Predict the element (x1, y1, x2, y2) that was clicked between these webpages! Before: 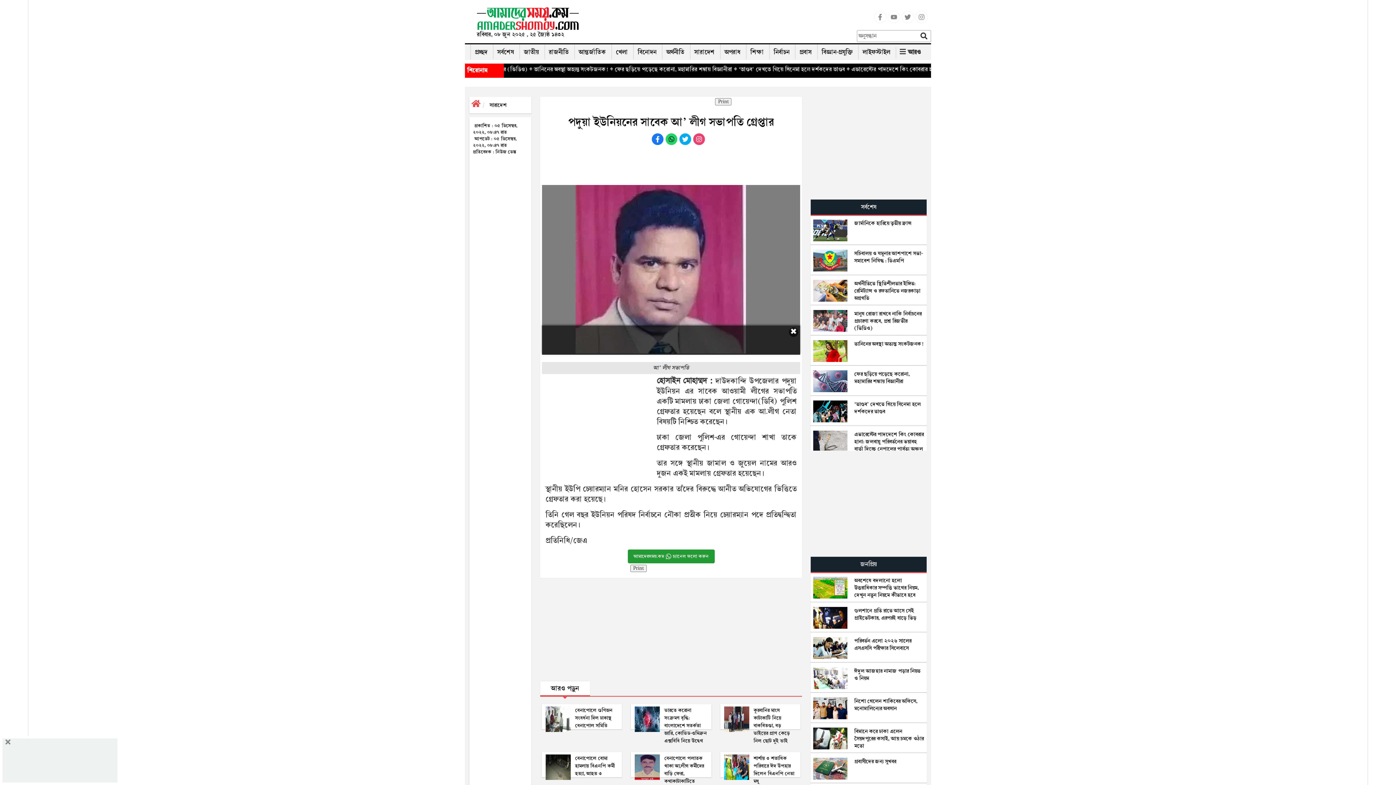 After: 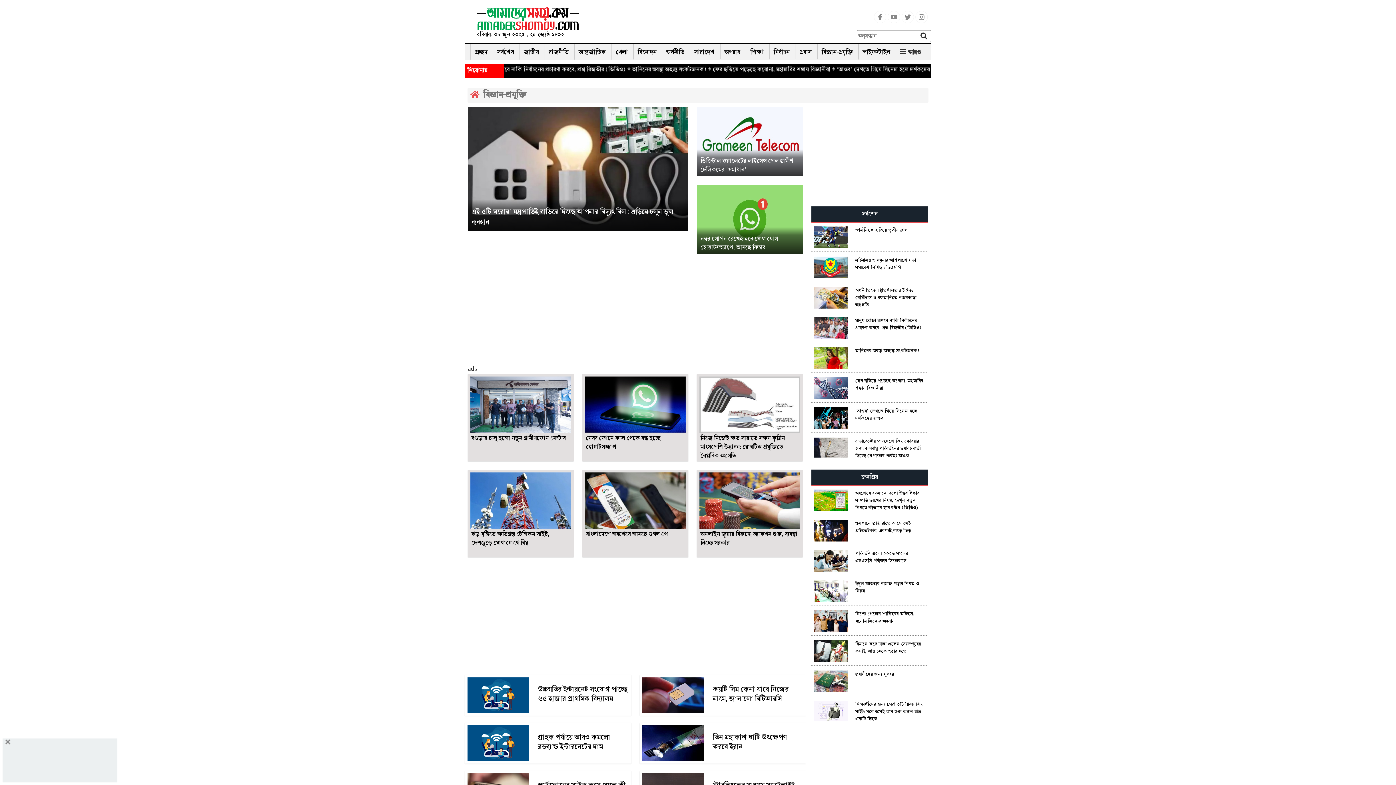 Action: label: বিজ্ঞান-প্রযুক্তি bbox: (817, 44, 857, 58)